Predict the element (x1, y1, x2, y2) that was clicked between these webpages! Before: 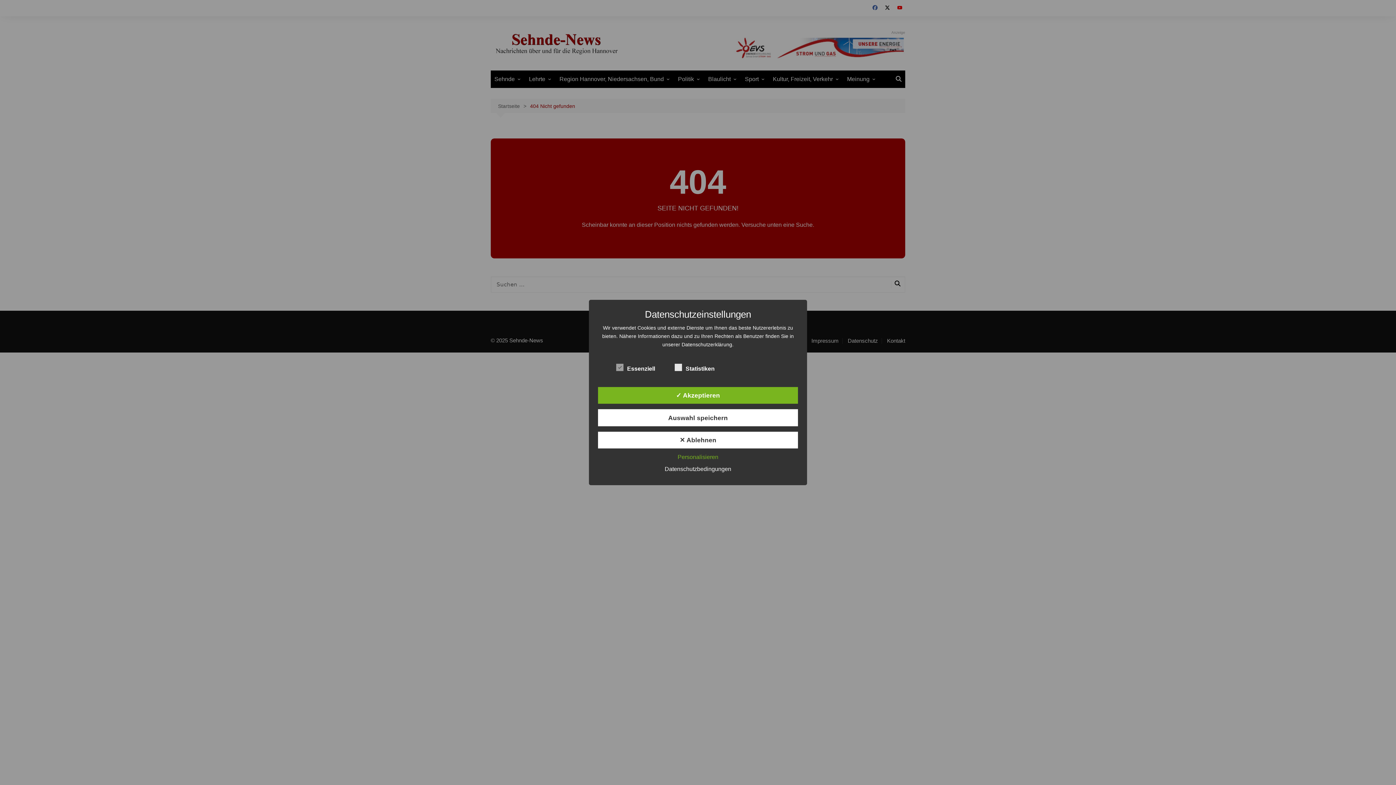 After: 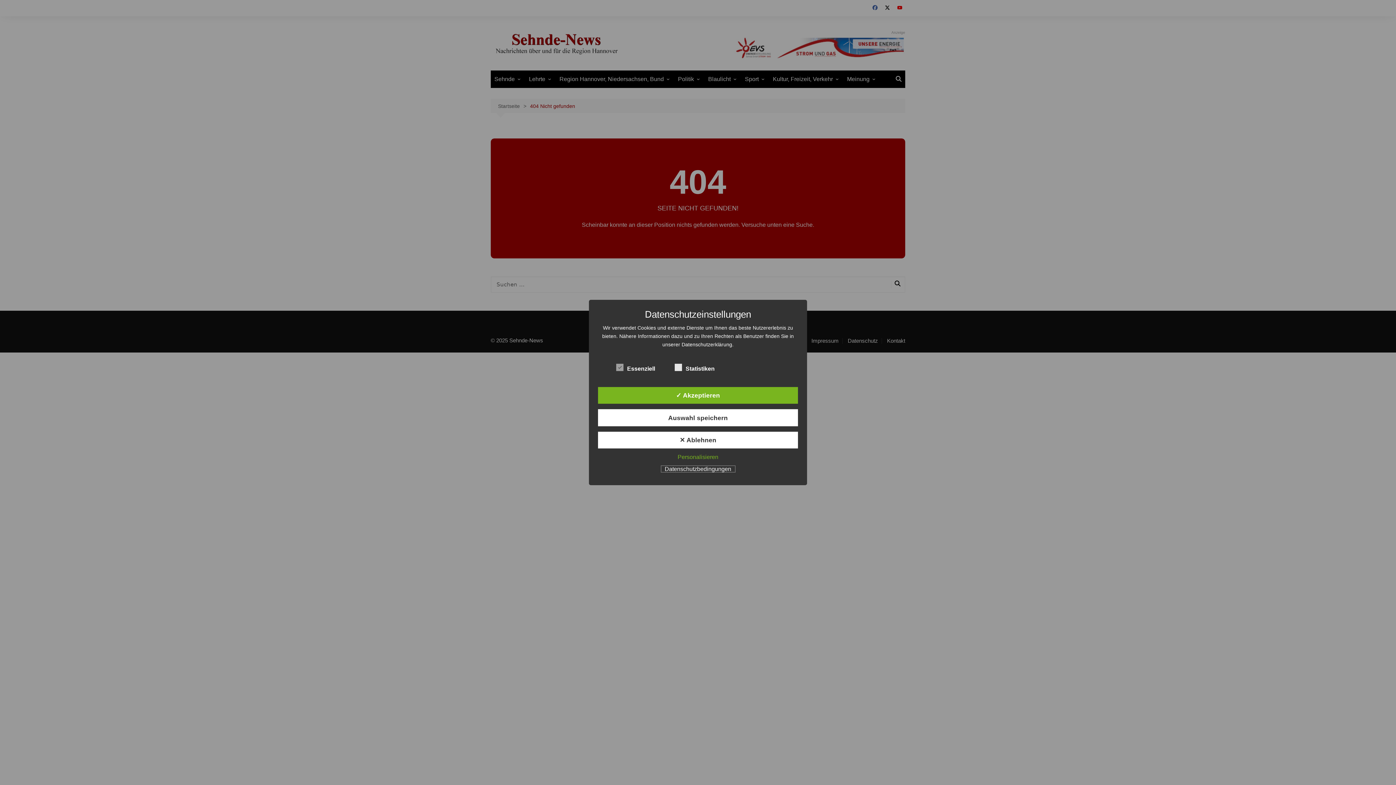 Action: label: Datenschutzbedingungen bbox: (661, 466, 735, 472)